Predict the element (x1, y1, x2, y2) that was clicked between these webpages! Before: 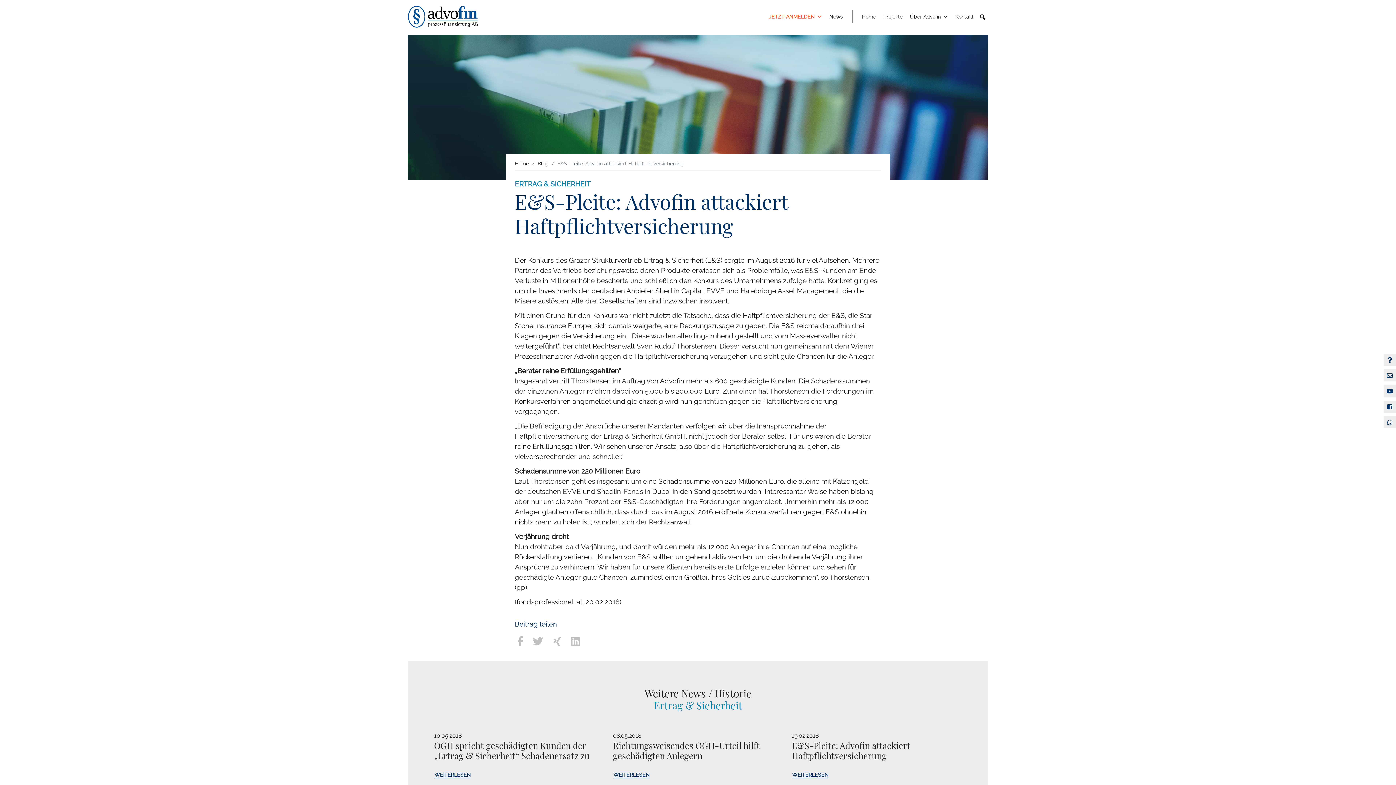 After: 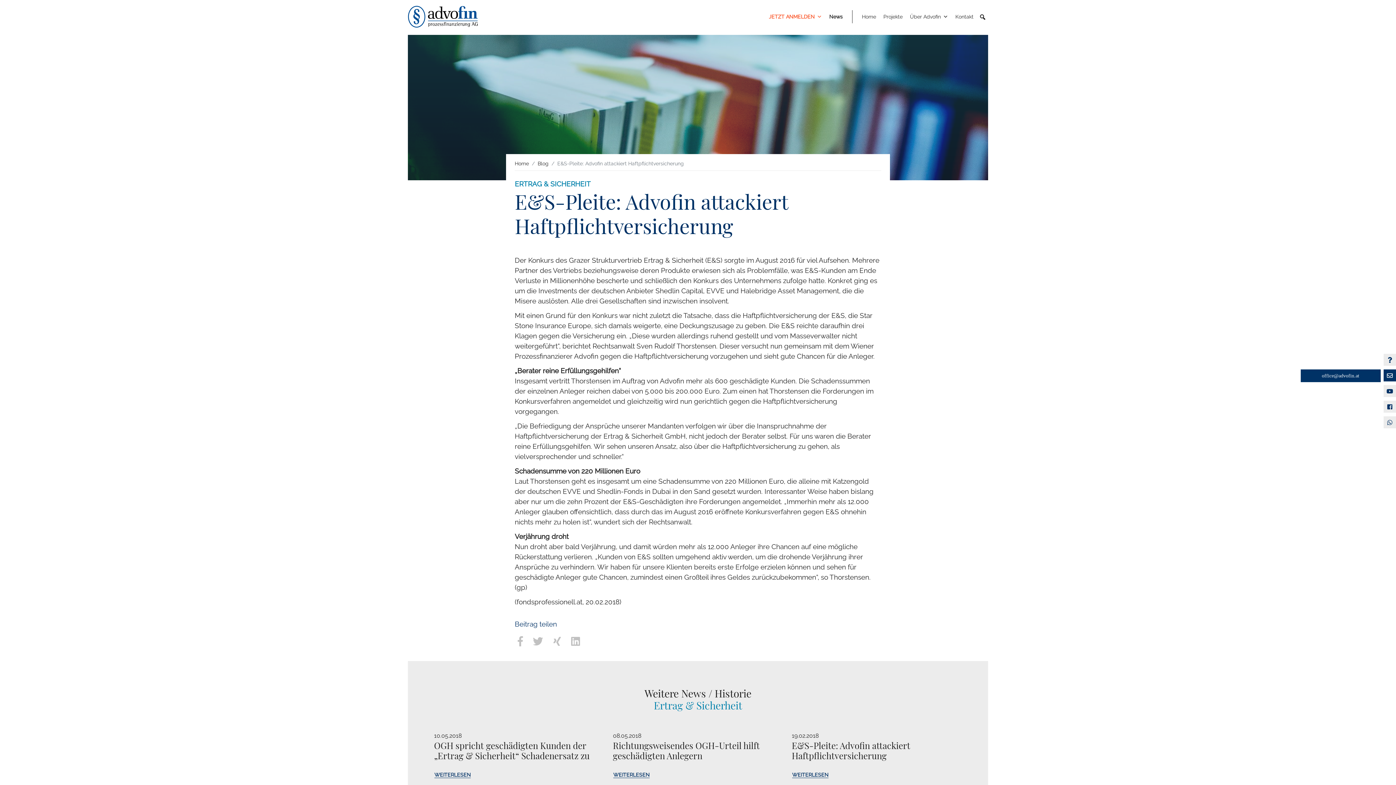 Action: bbox: (1383, 369, 1396, 382) label: office@advofin.at